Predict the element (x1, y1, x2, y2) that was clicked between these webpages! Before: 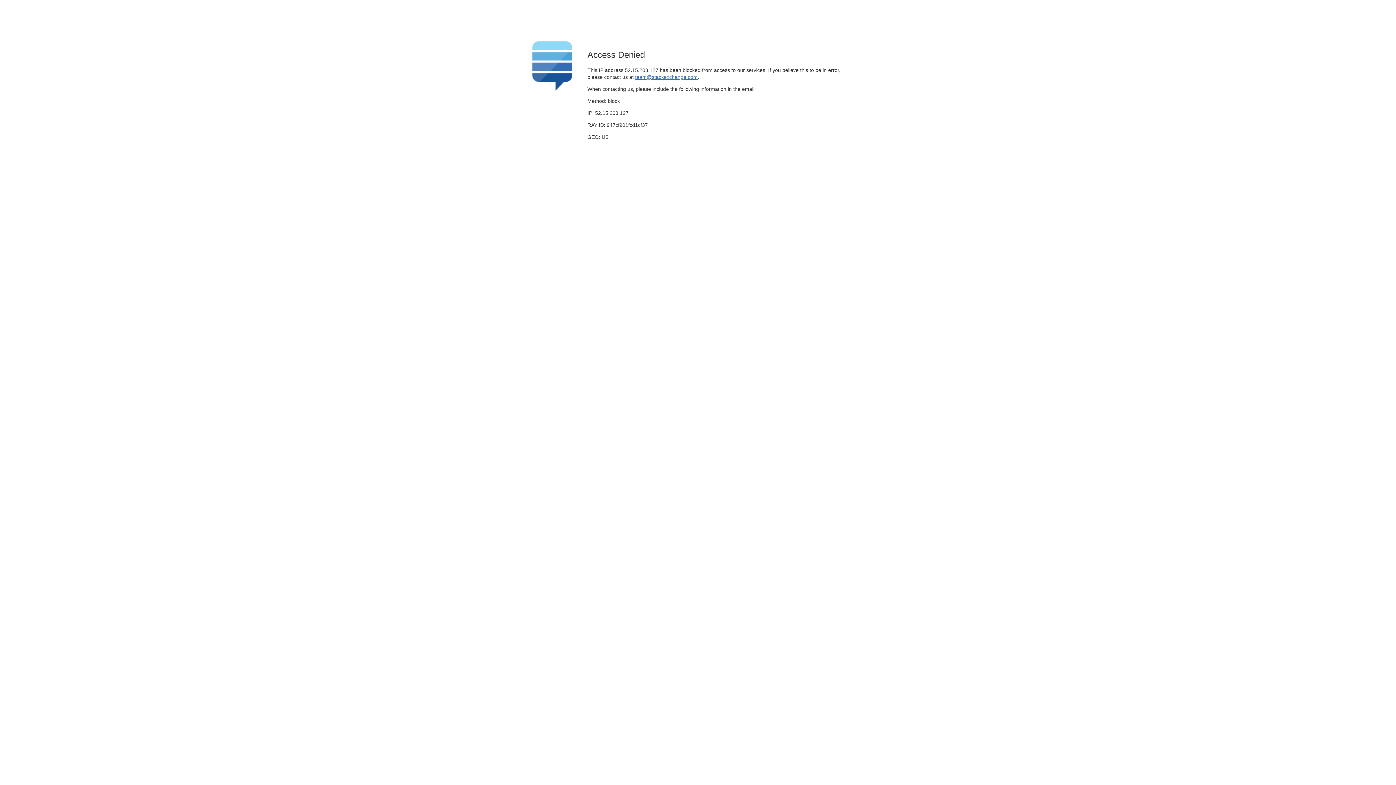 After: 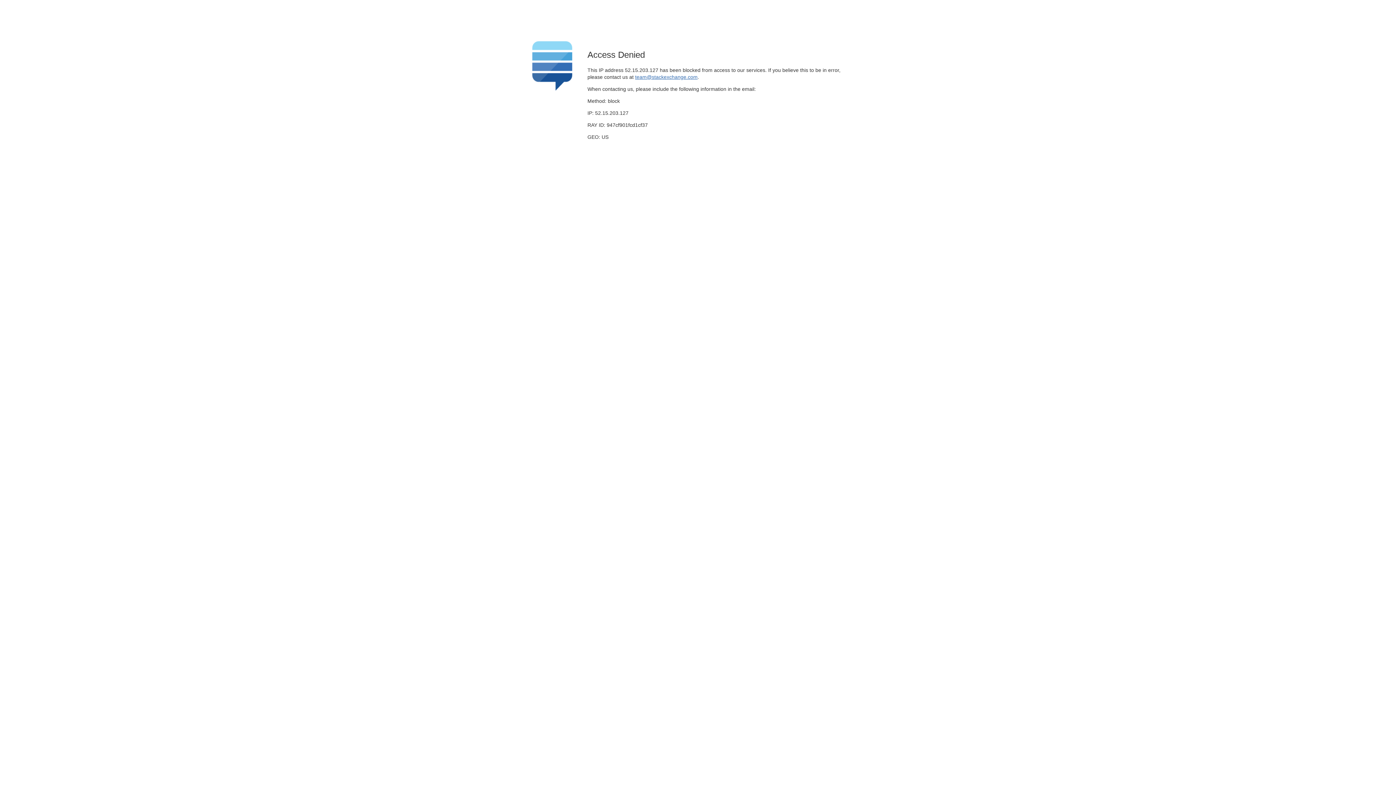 Action: bbox: (635, 74, 697, 79) label: team@stackexchange.com